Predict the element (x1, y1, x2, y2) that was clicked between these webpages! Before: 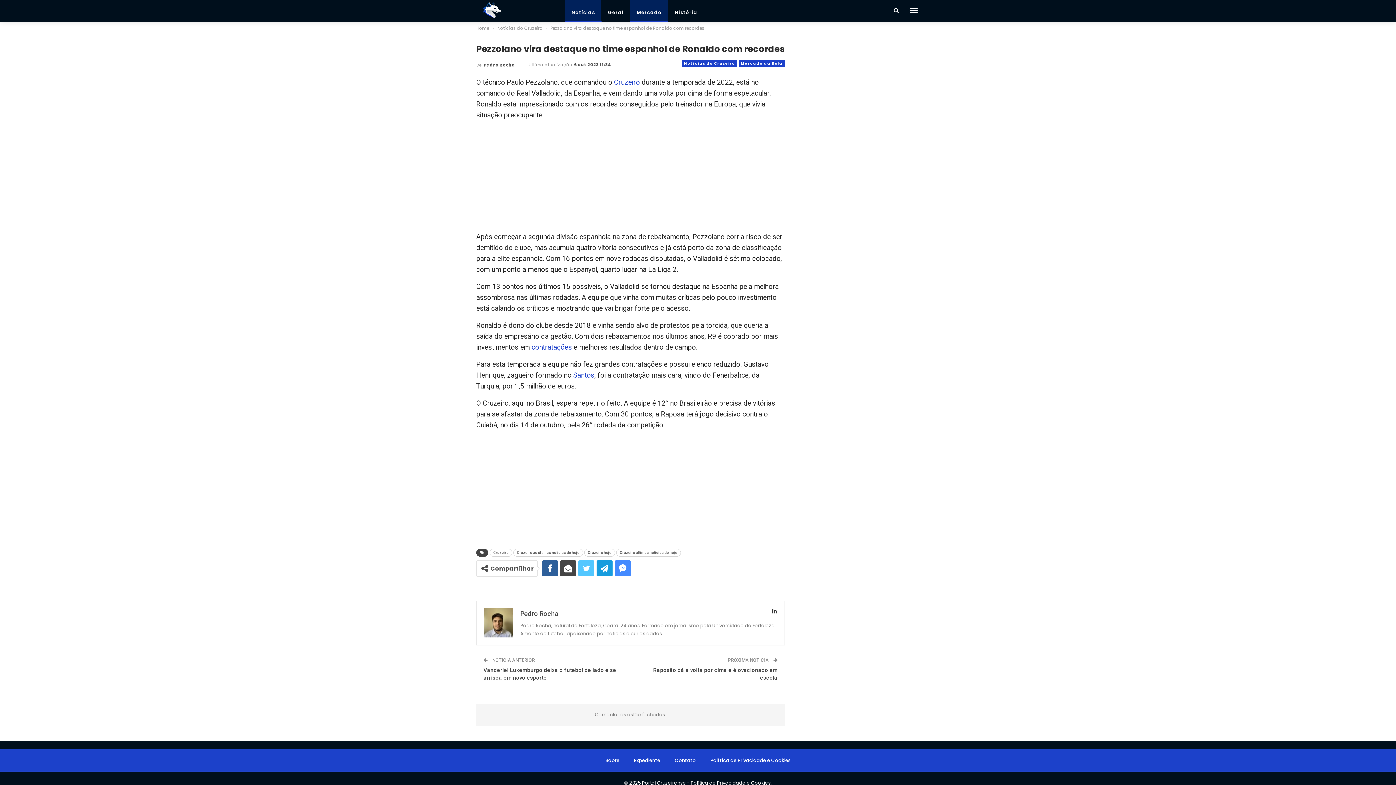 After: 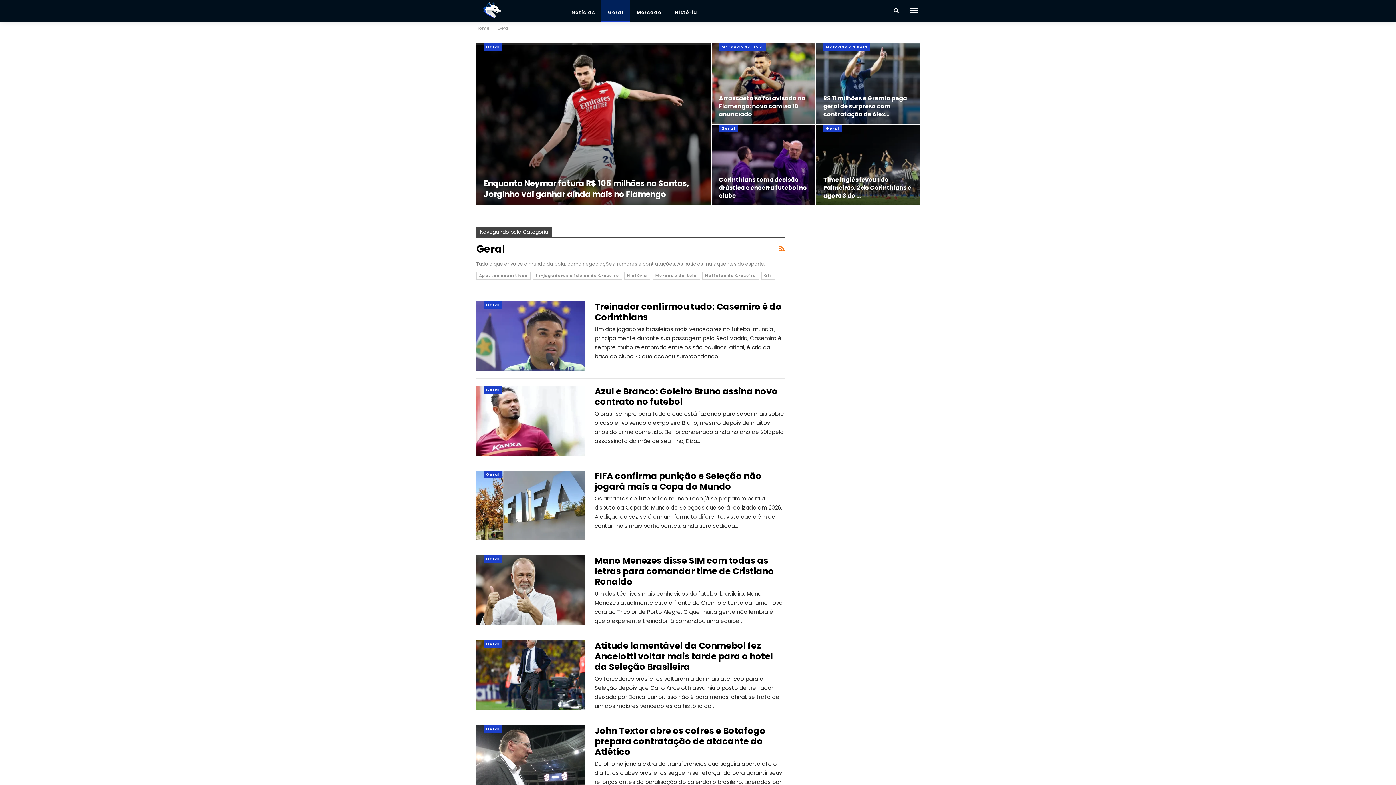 Action: bbox: (601, 0, 630, 21) label: Geral